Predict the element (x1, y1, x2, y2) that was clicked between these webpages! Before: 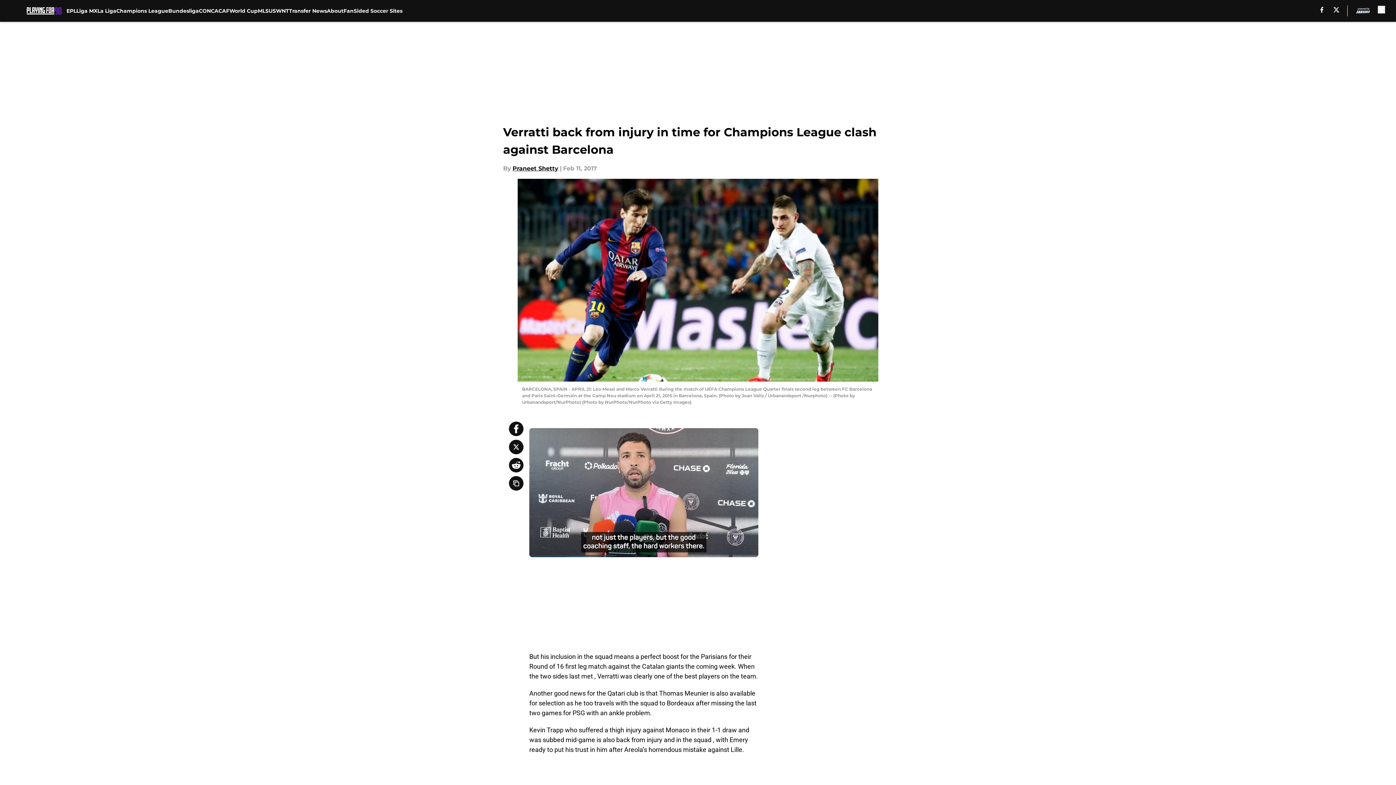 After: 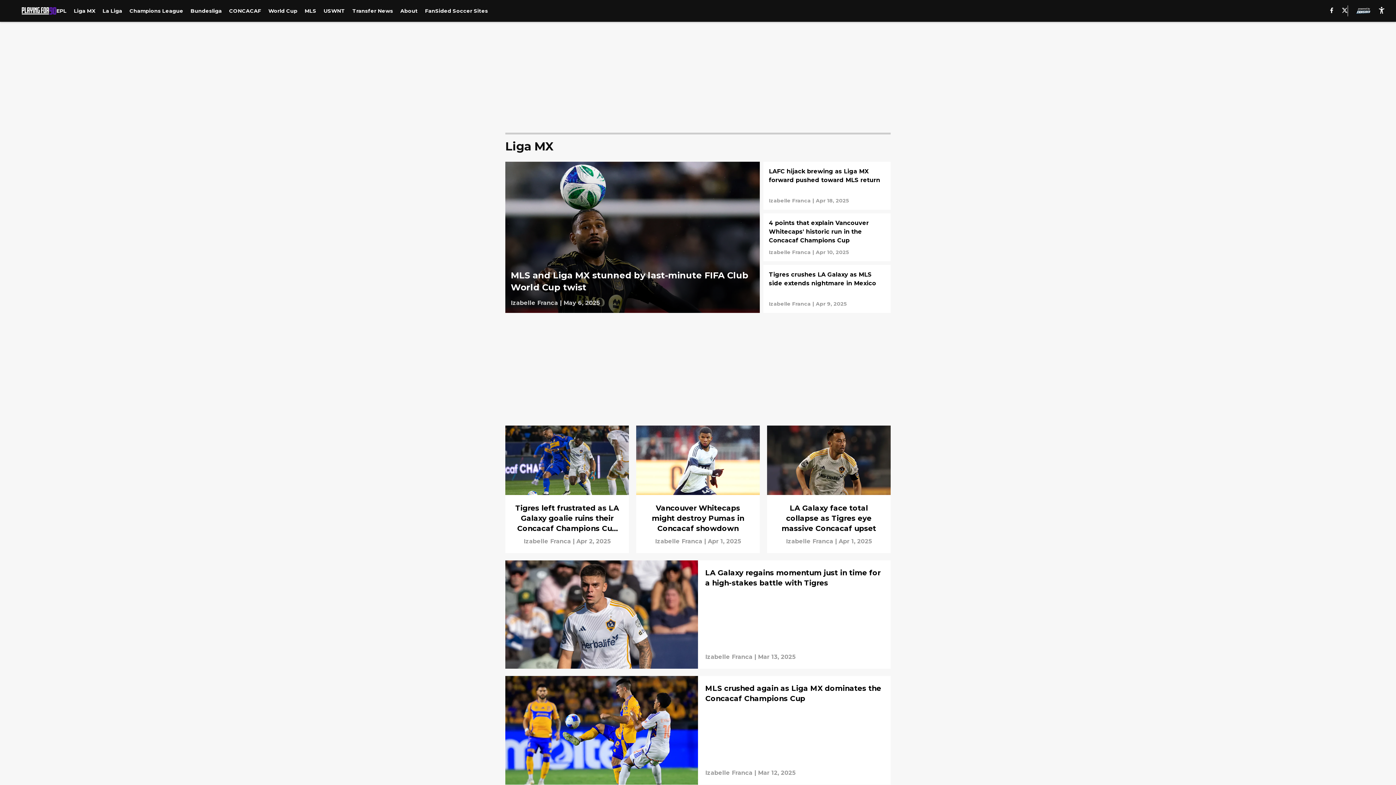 Action: bbox: (76, 0, 97, 21) label: Liga MX